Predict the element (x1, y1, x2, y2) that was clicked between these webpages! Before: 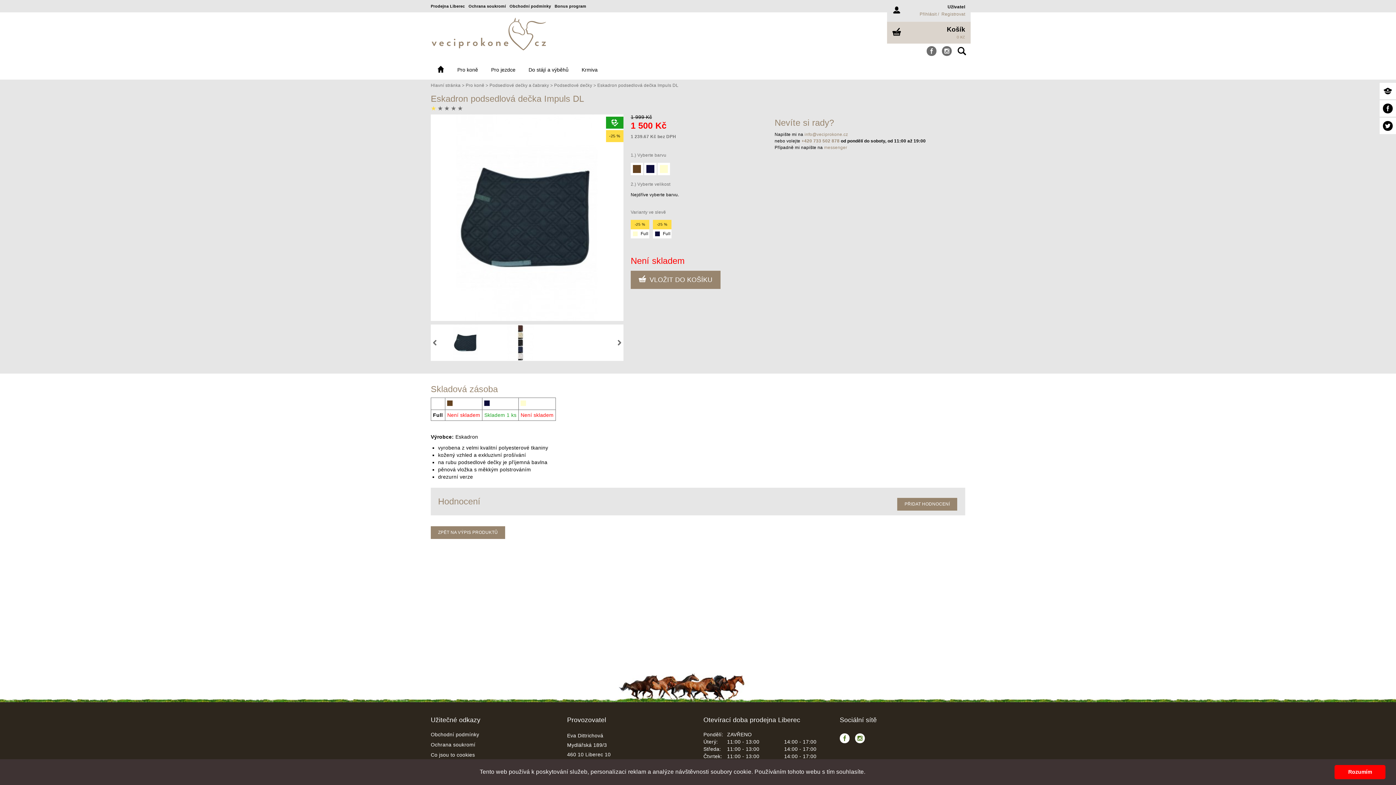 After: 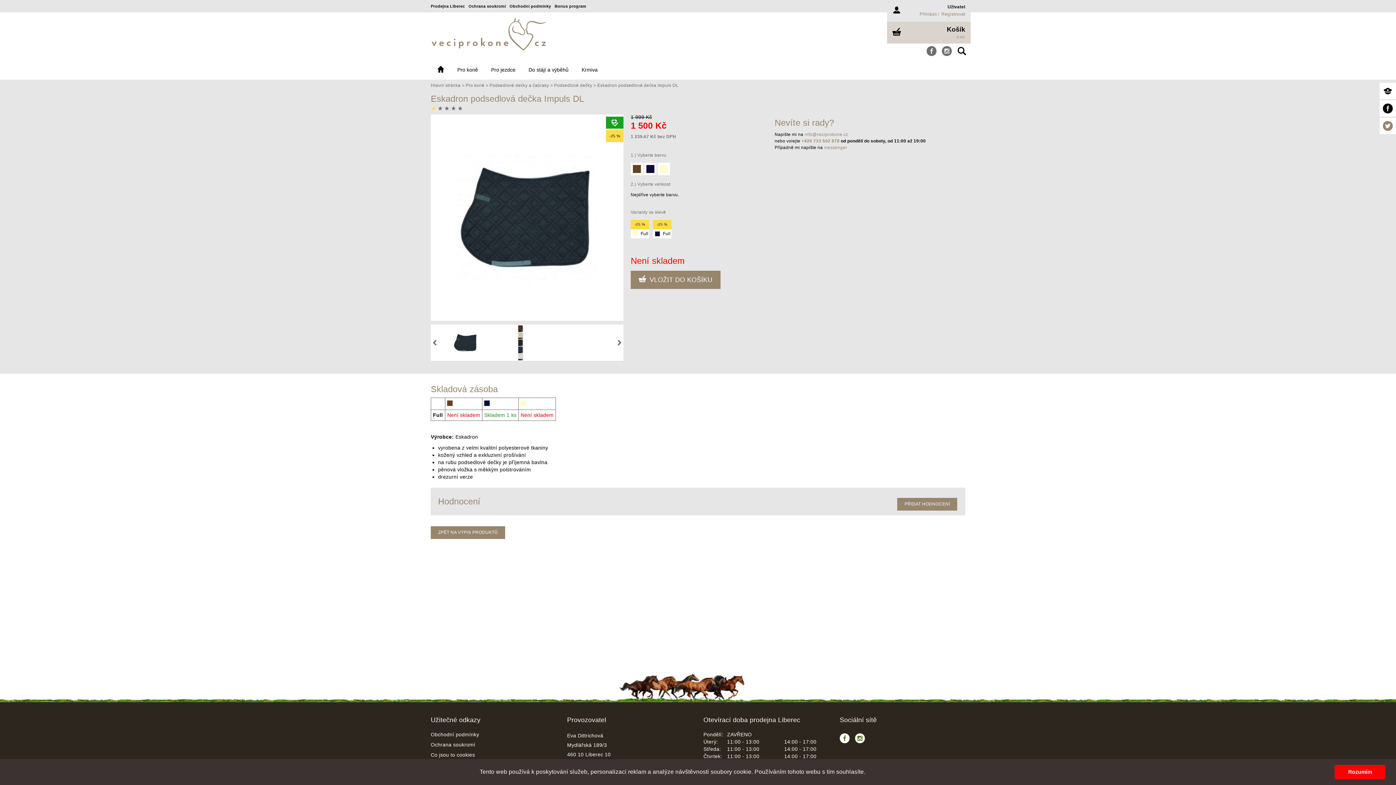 Action: bbox: (1380, 117, 1396, 134)